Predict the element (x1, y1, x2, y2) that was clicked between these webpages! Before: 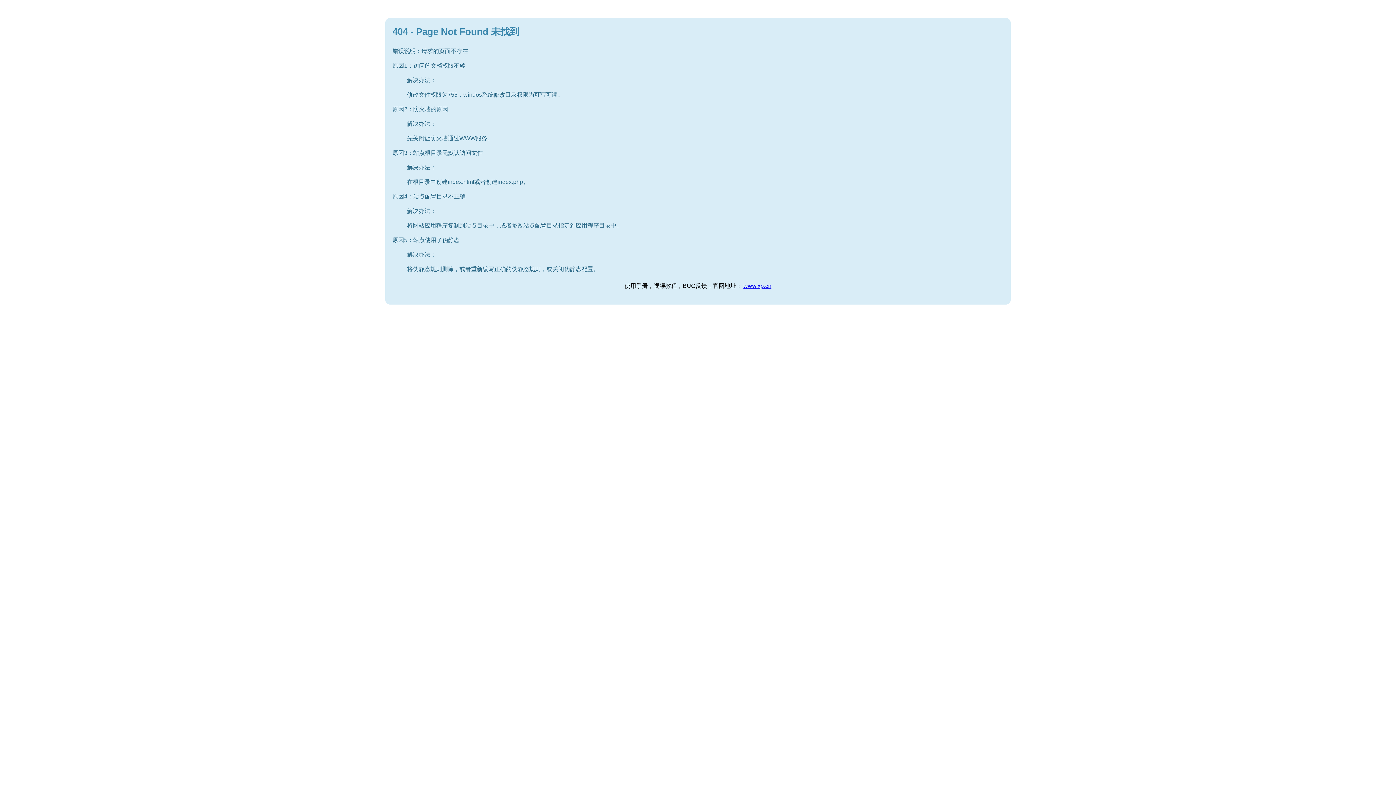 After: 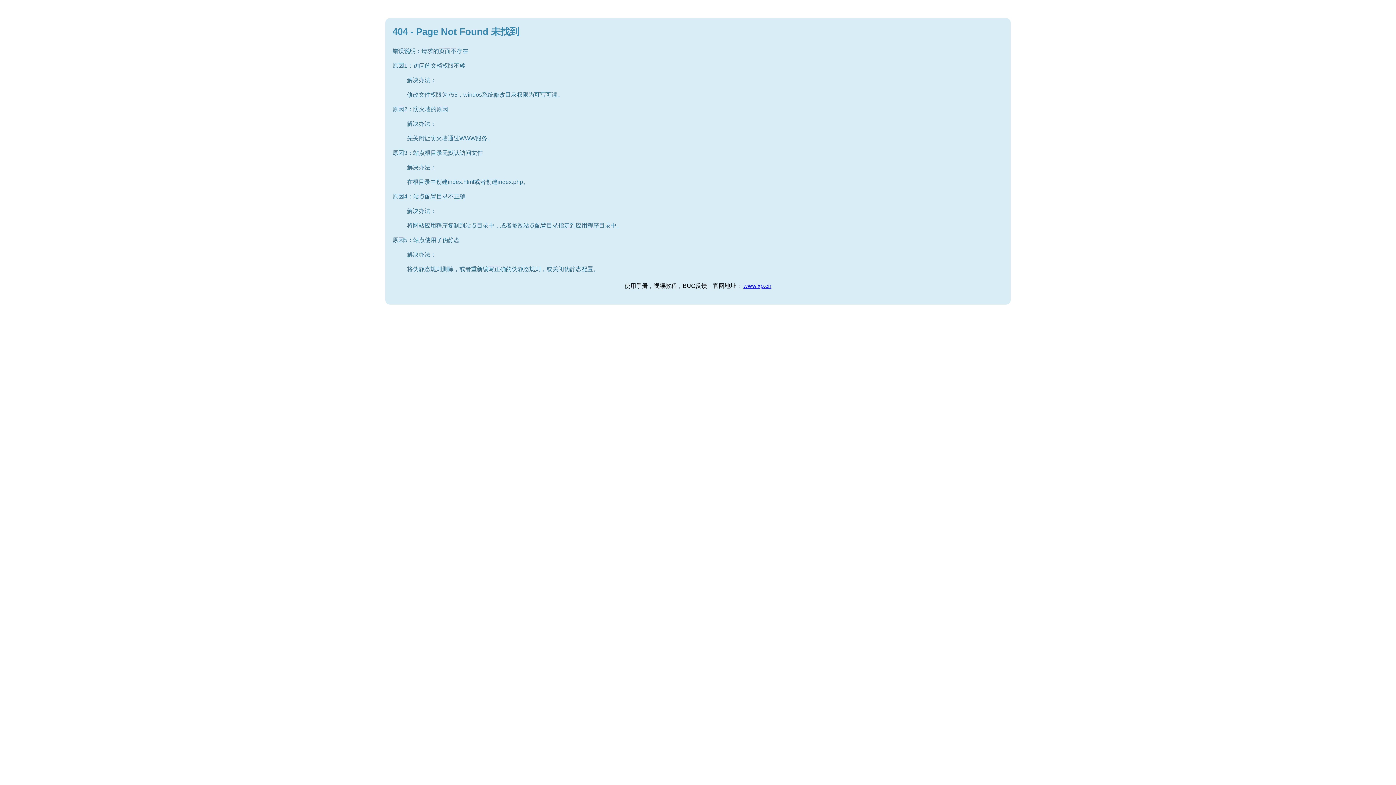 Action: label: www.xp.cn bbox: (743, 282, 771, 289)